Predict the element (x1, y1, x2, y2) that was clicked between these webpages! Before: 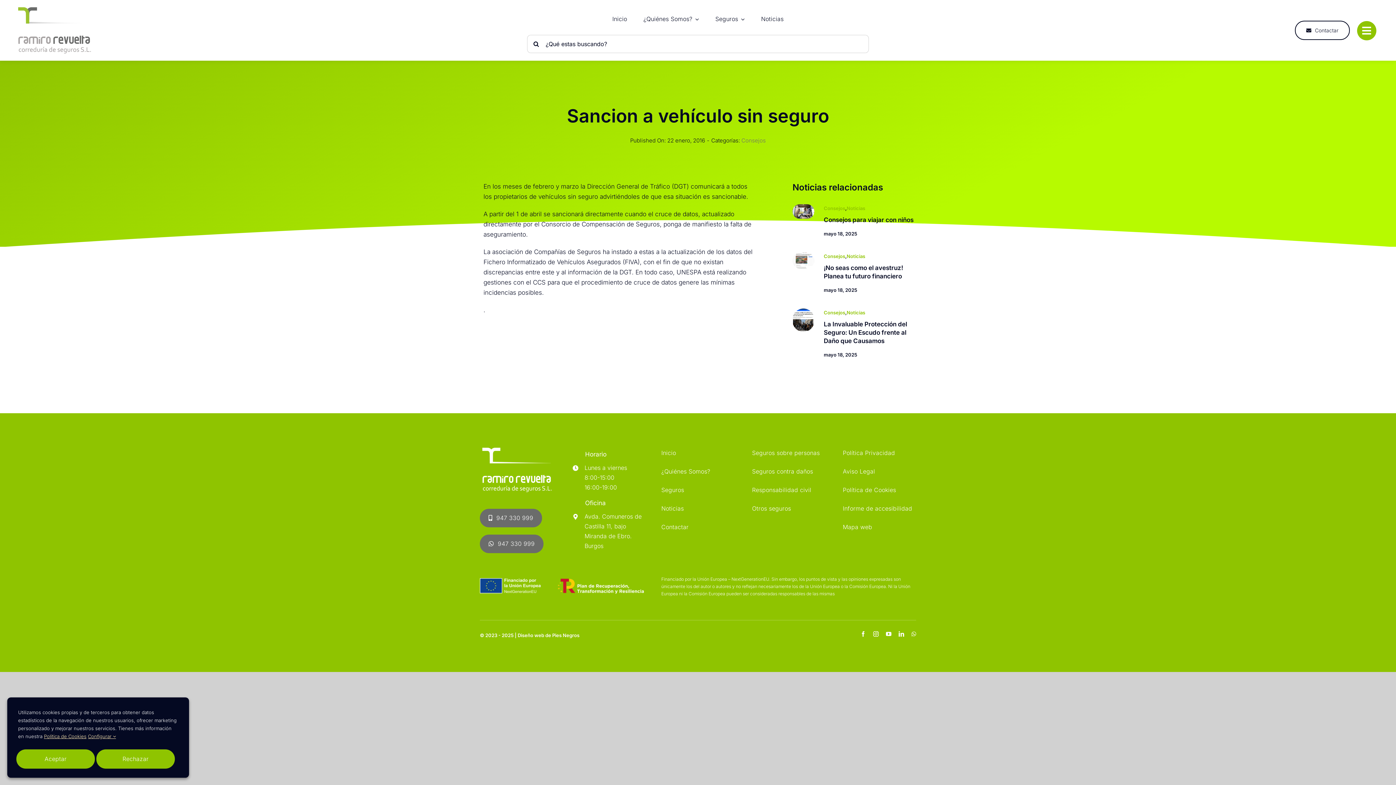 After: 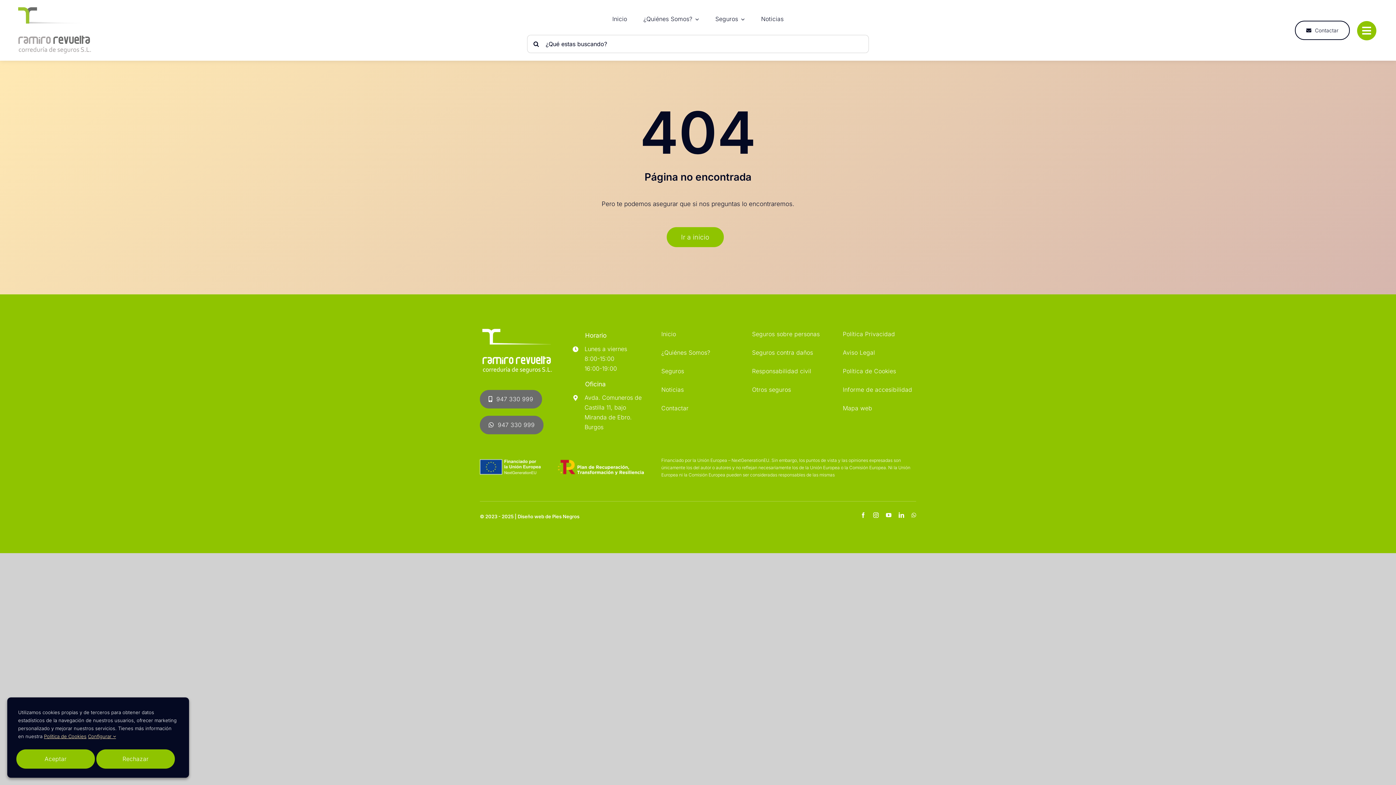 Action: bbox: (44, 732, 86, 740) label: Política de Cookies